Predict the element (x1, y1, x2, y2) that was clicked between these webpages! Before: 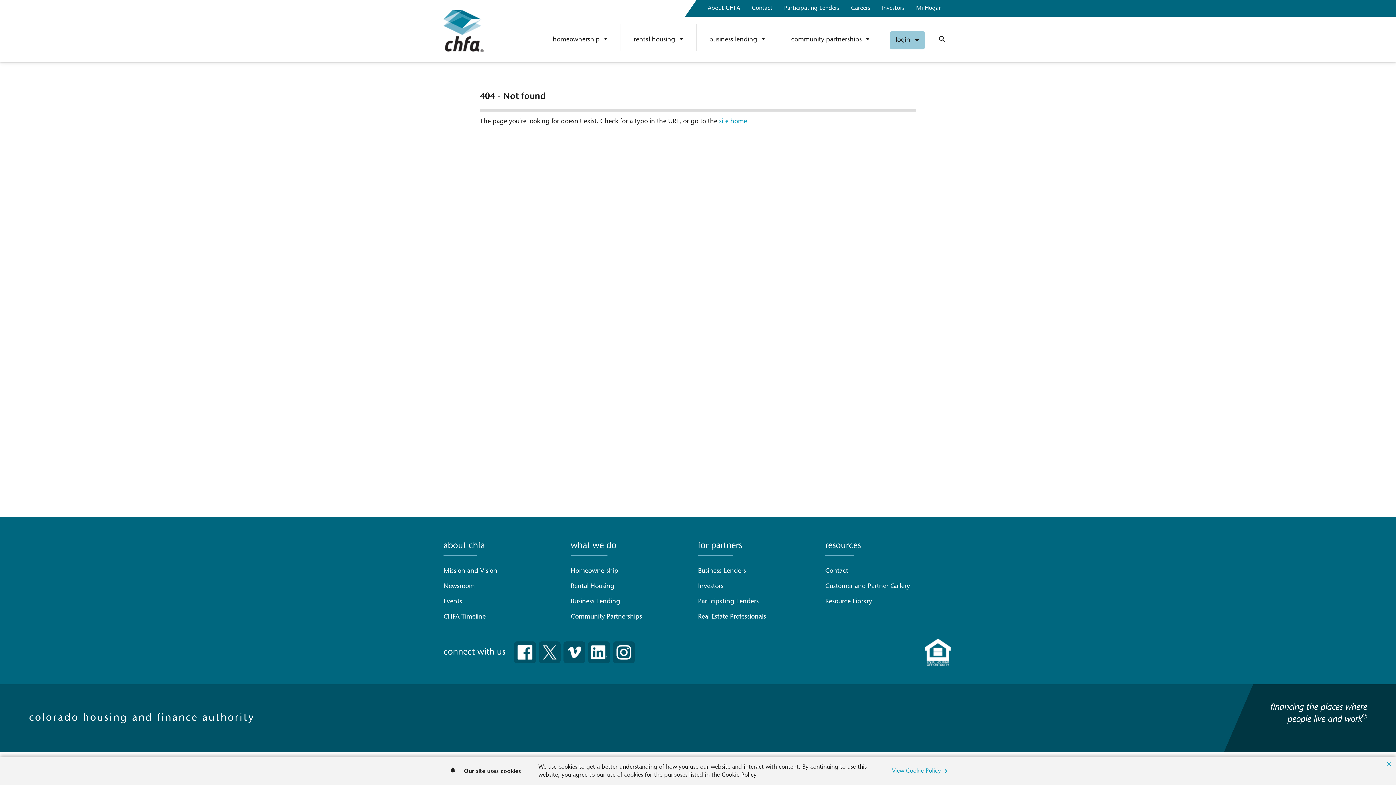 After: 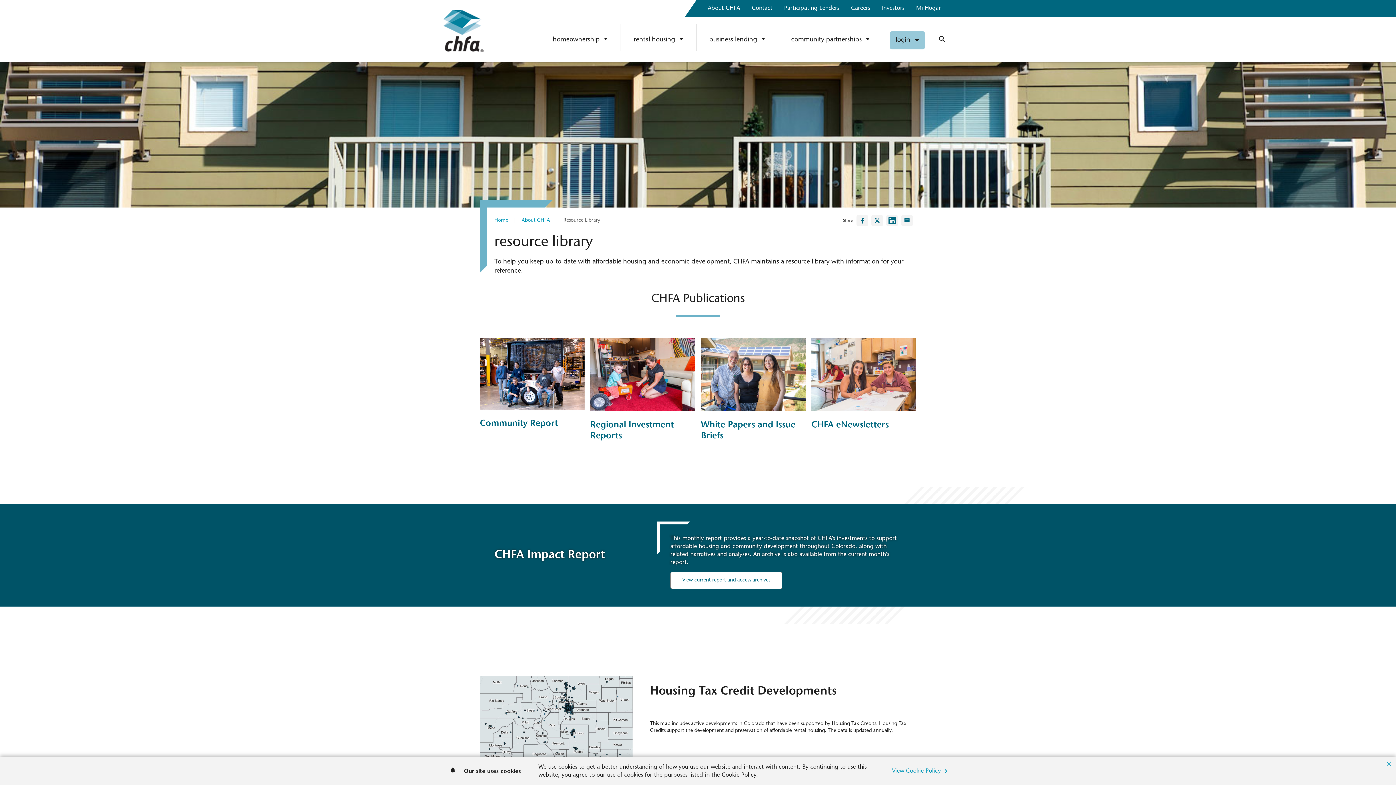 Action: bbox: (825, 596, 872, 608) label: Resource Library